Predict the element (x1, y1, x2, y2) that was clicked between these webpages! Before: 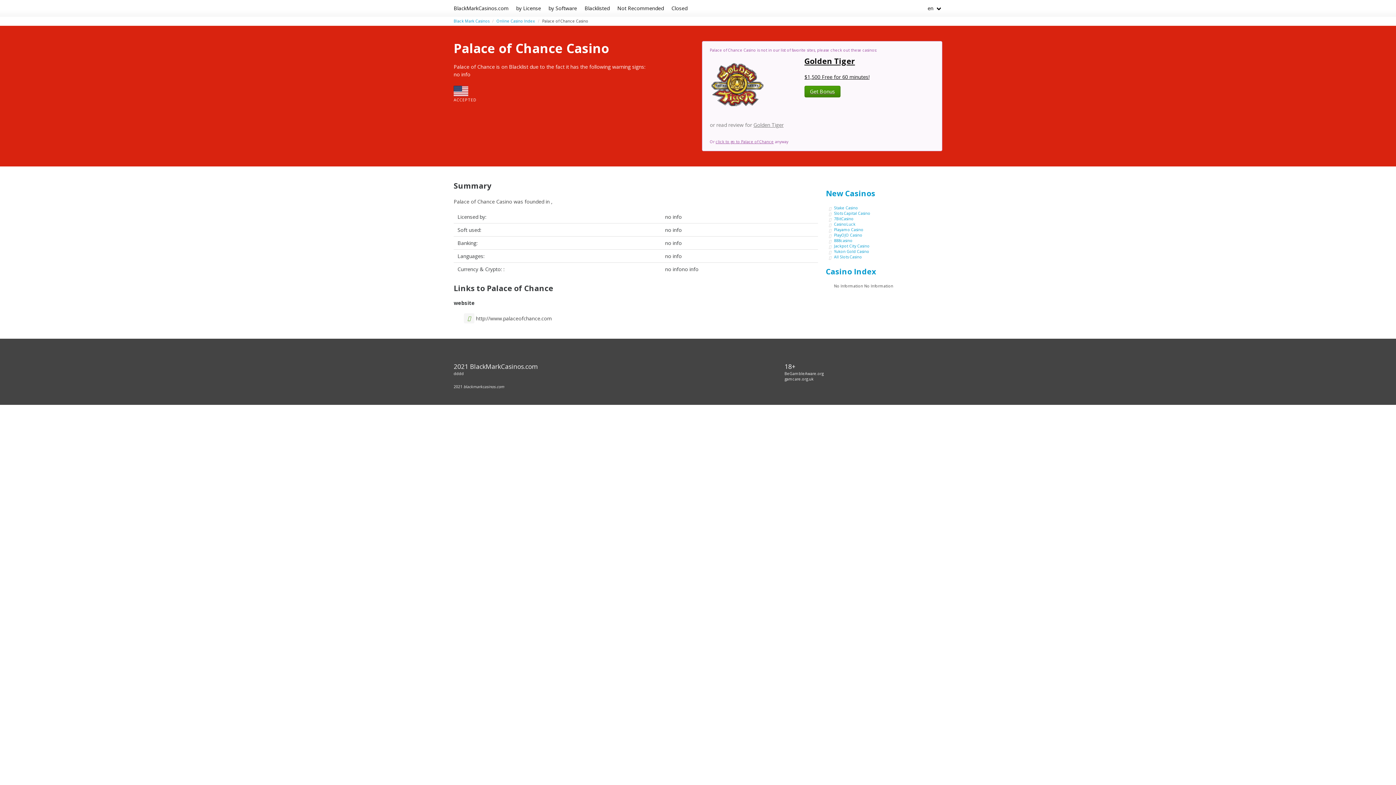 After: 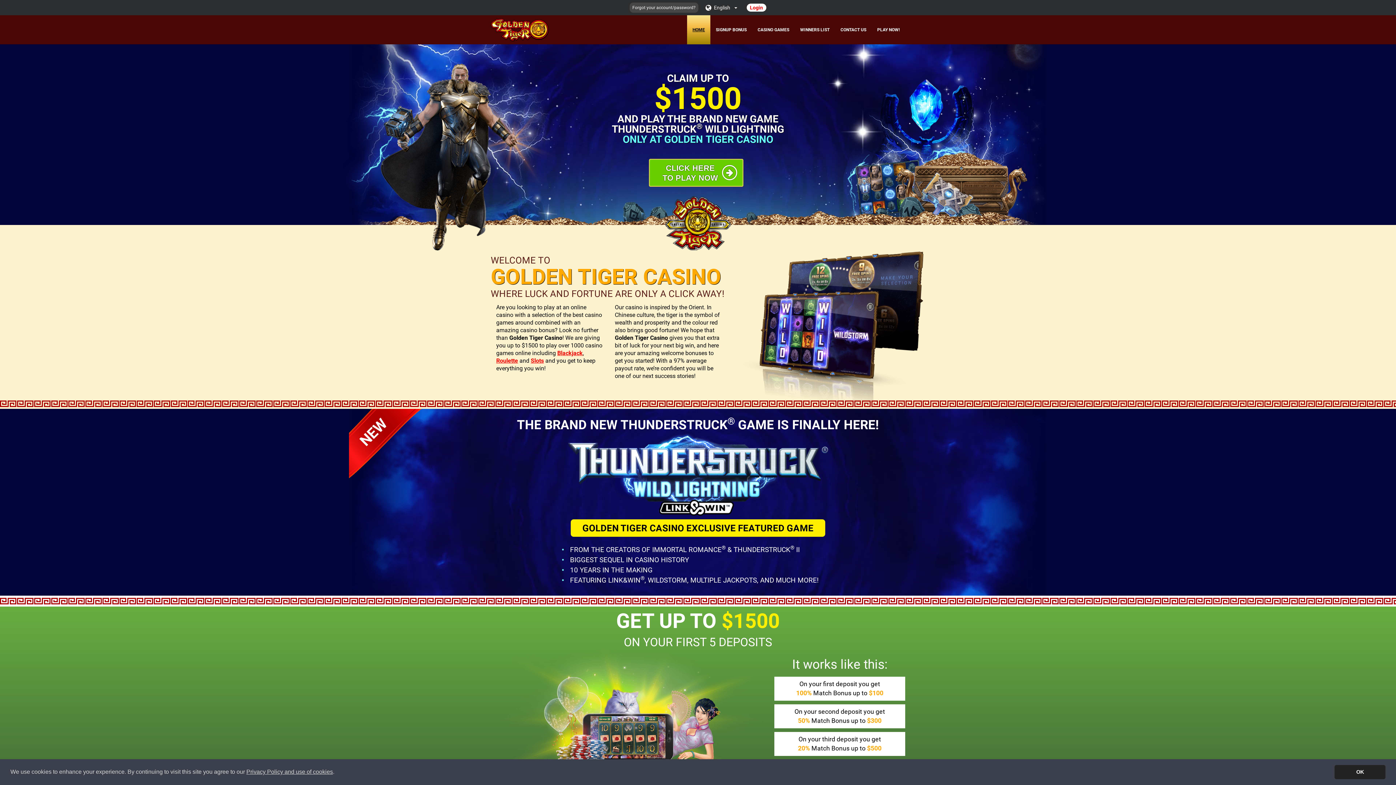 Action: bbox: (804, 55, 855, 66) label: Golden Tiger